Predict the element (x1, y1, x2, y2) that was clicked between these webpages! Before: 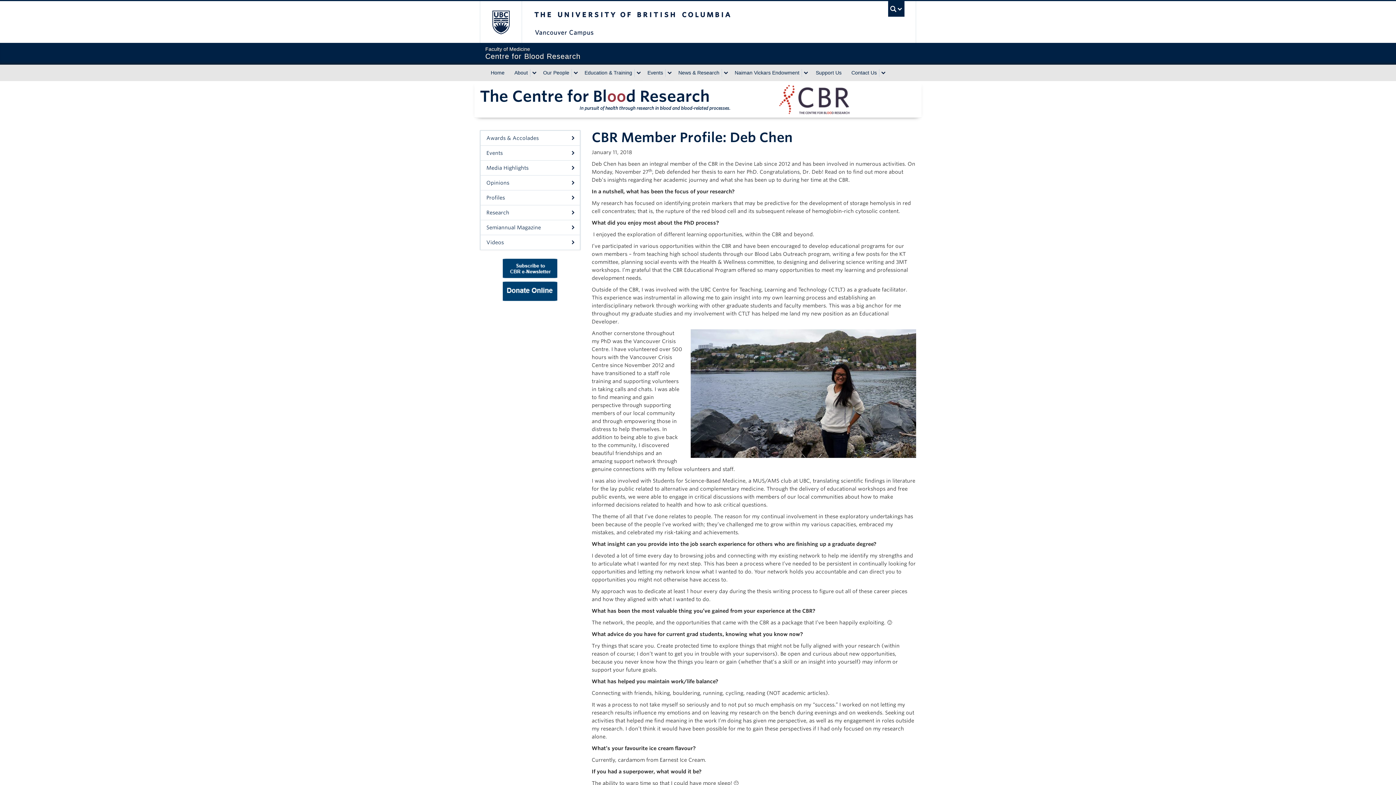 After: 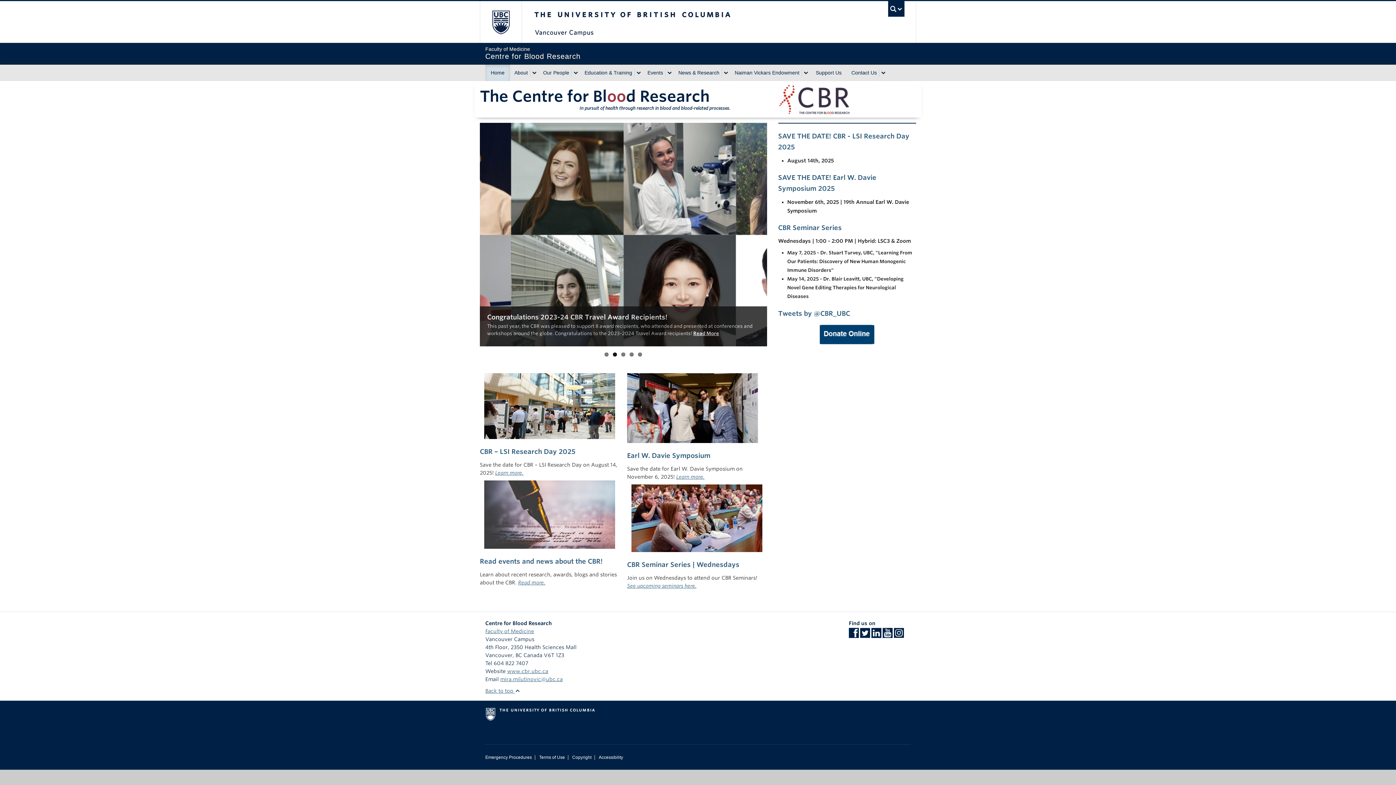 Action: bbox: (485, 45, 910, 60) label: Faculty of Medicine
Centre for Blood Research